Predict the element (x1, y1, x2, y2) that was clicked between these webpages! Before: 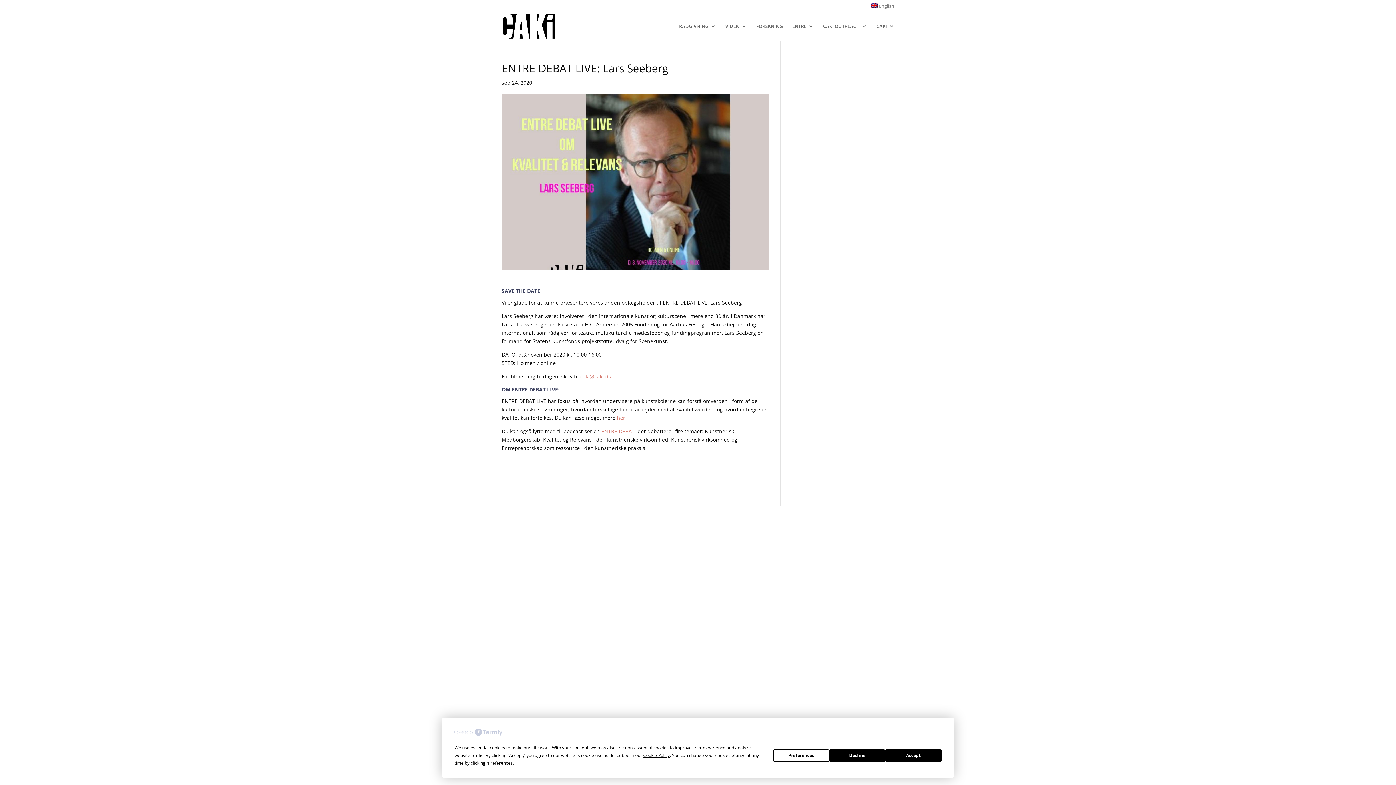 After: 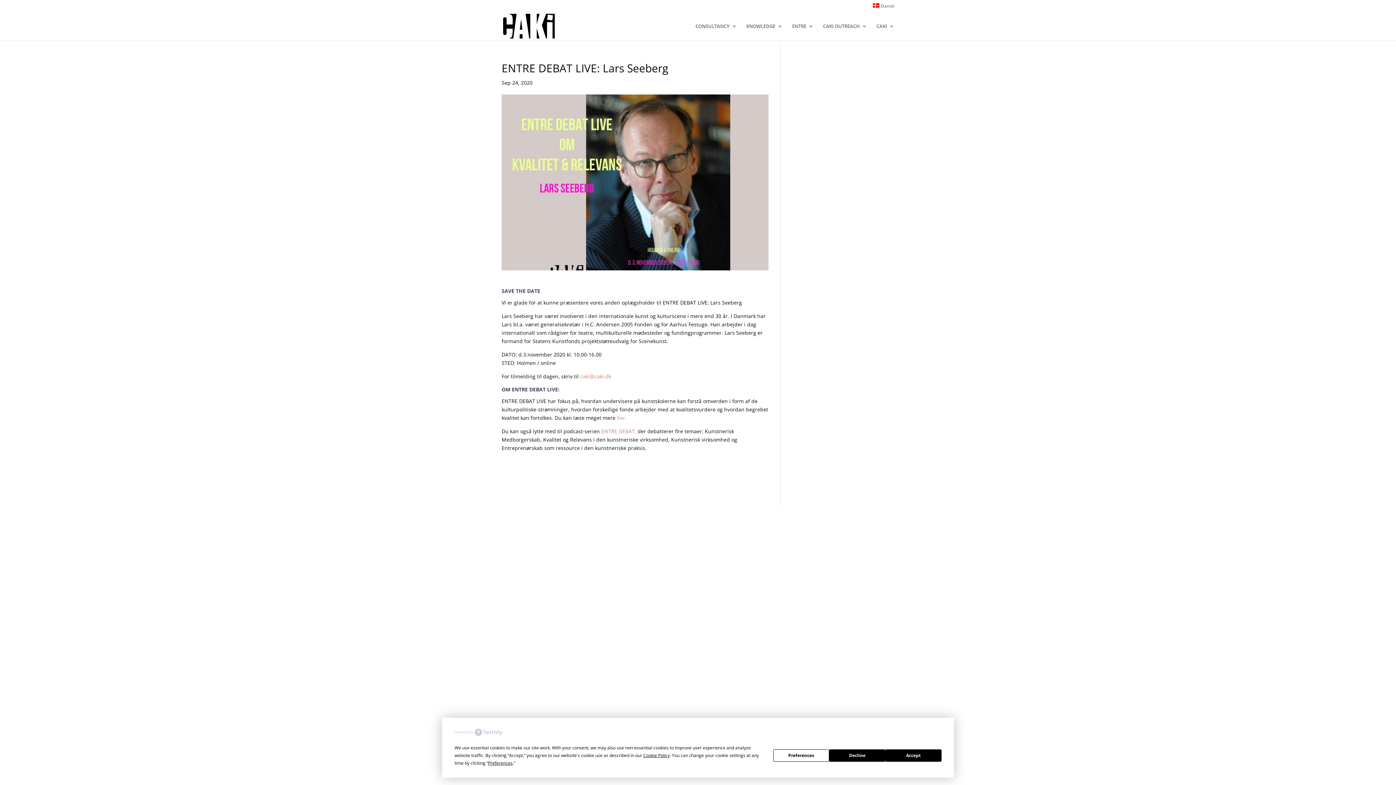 Action: bbox: (871, 3, 894, 11) label: English